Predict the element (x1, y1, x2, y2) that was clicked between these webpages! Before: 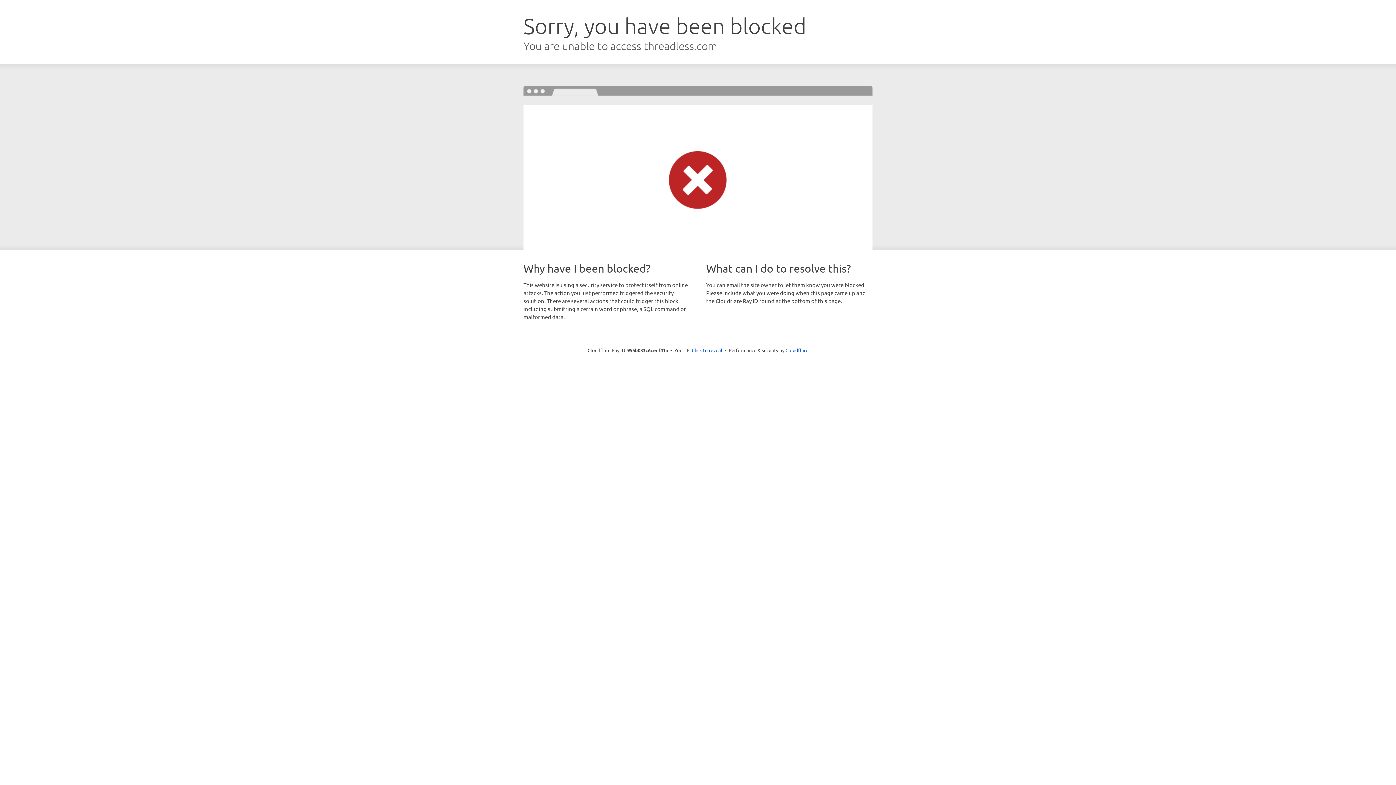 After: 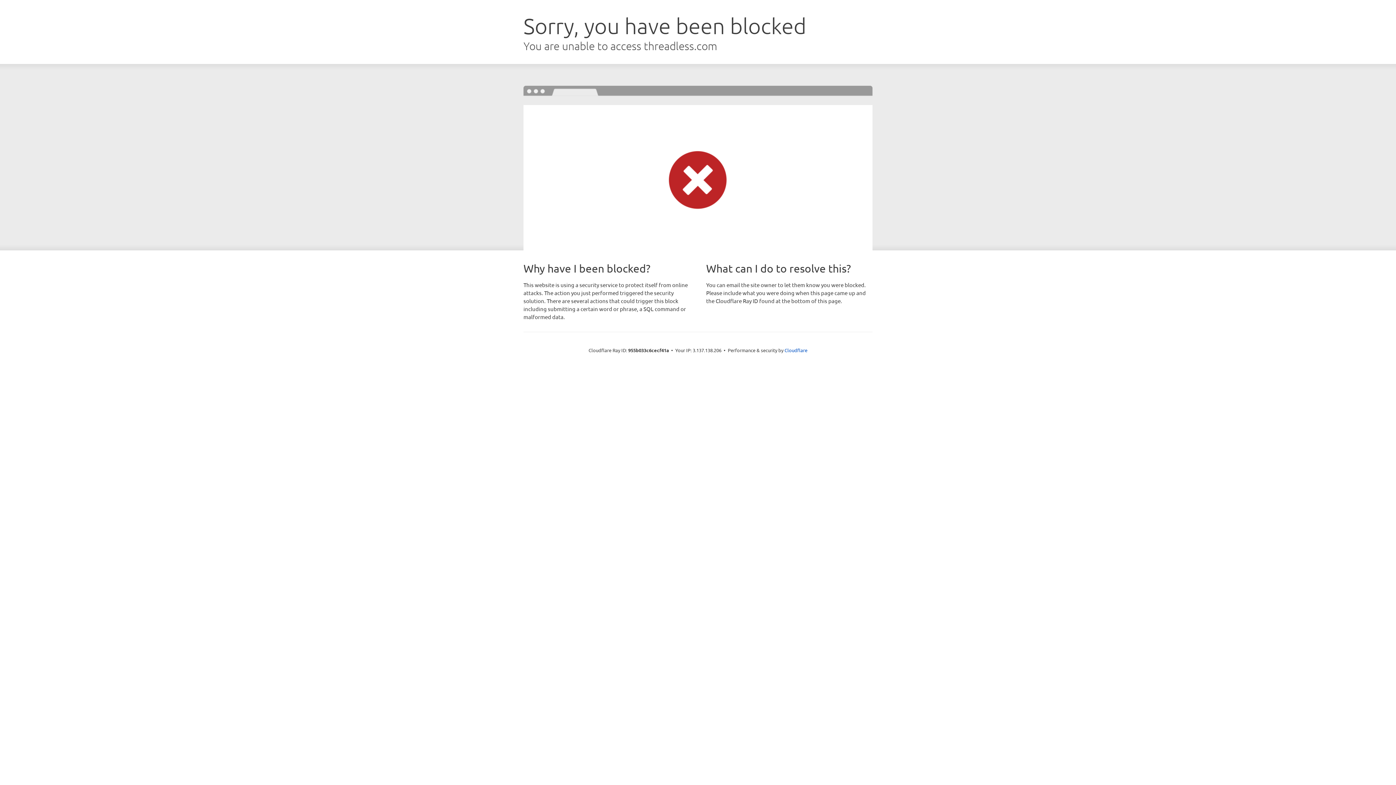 Action: bbox: (692, 346, 722, 353) label: Click to reveal